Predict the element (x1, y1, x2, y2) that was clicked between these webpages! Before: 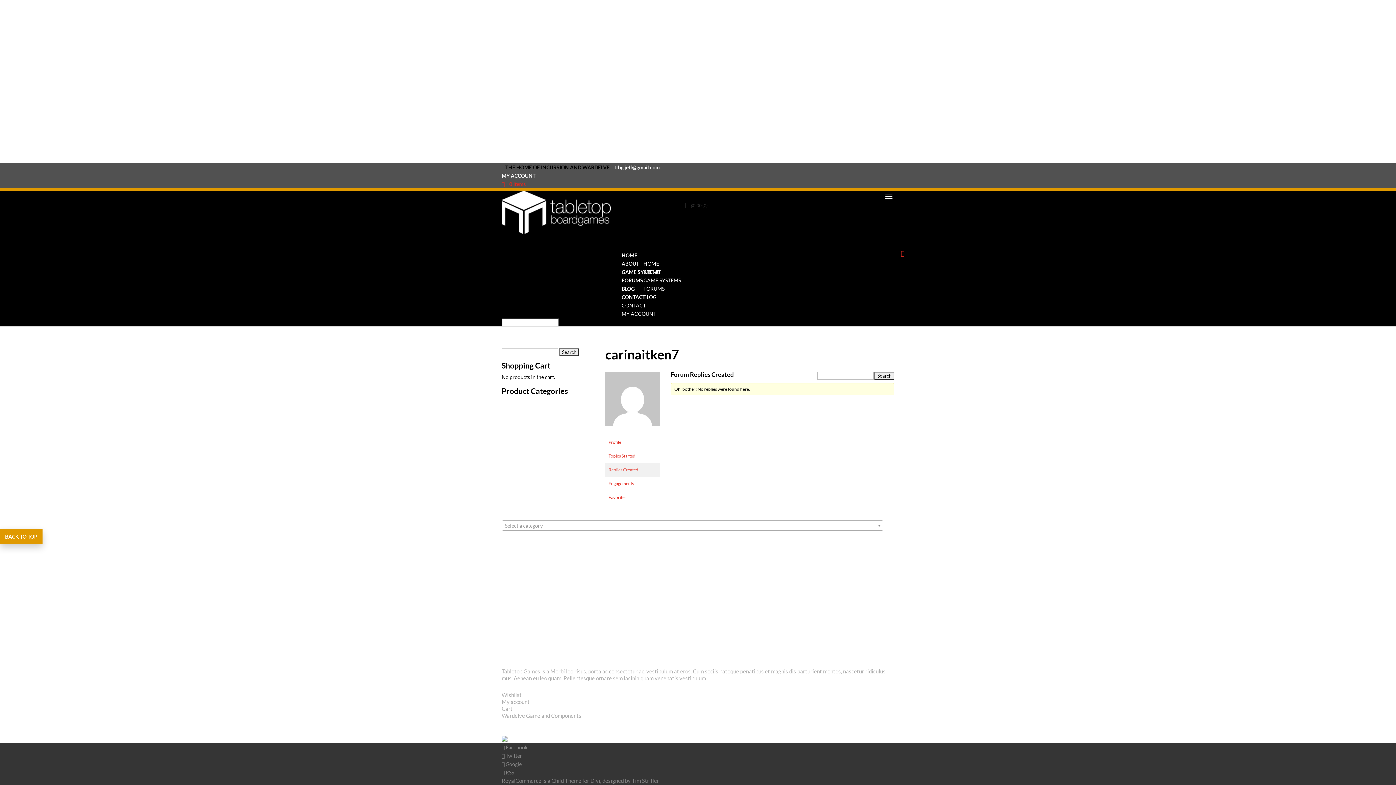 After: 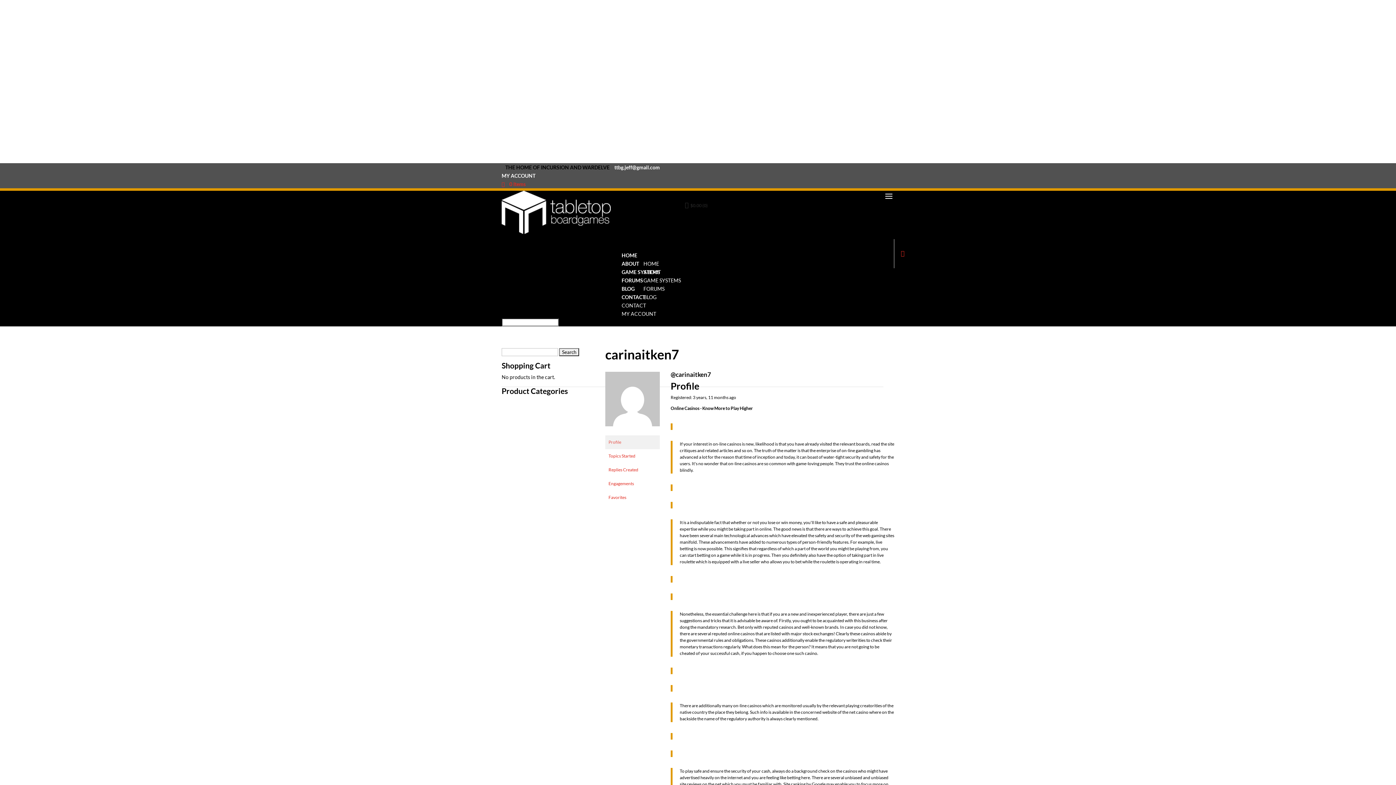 Action: label: Profile bbox: (605, 435, 659, 449)